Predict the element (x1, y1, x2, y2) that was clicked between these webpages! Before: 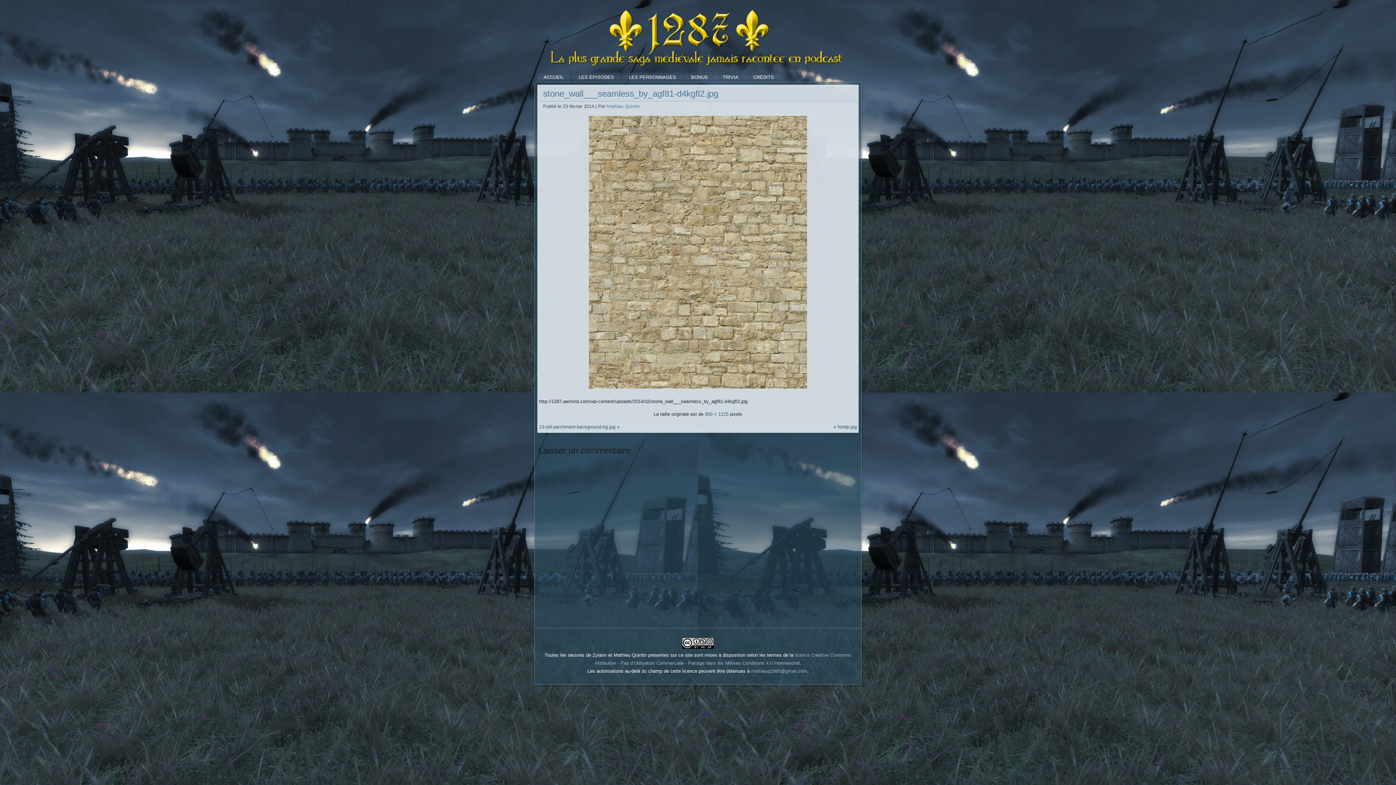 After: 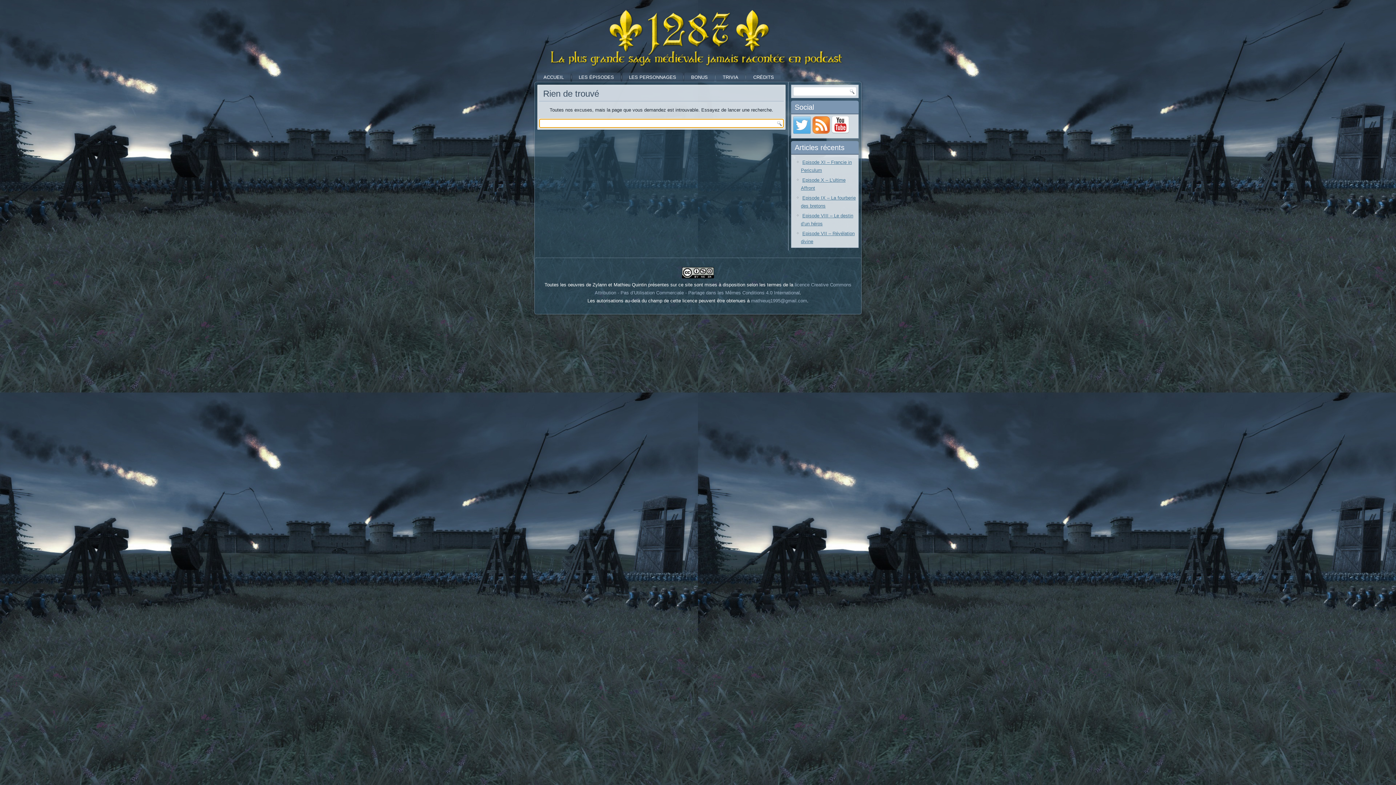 Action: label: mathieuq1995@gmail.com bbox: (751, 668, 807, 674)